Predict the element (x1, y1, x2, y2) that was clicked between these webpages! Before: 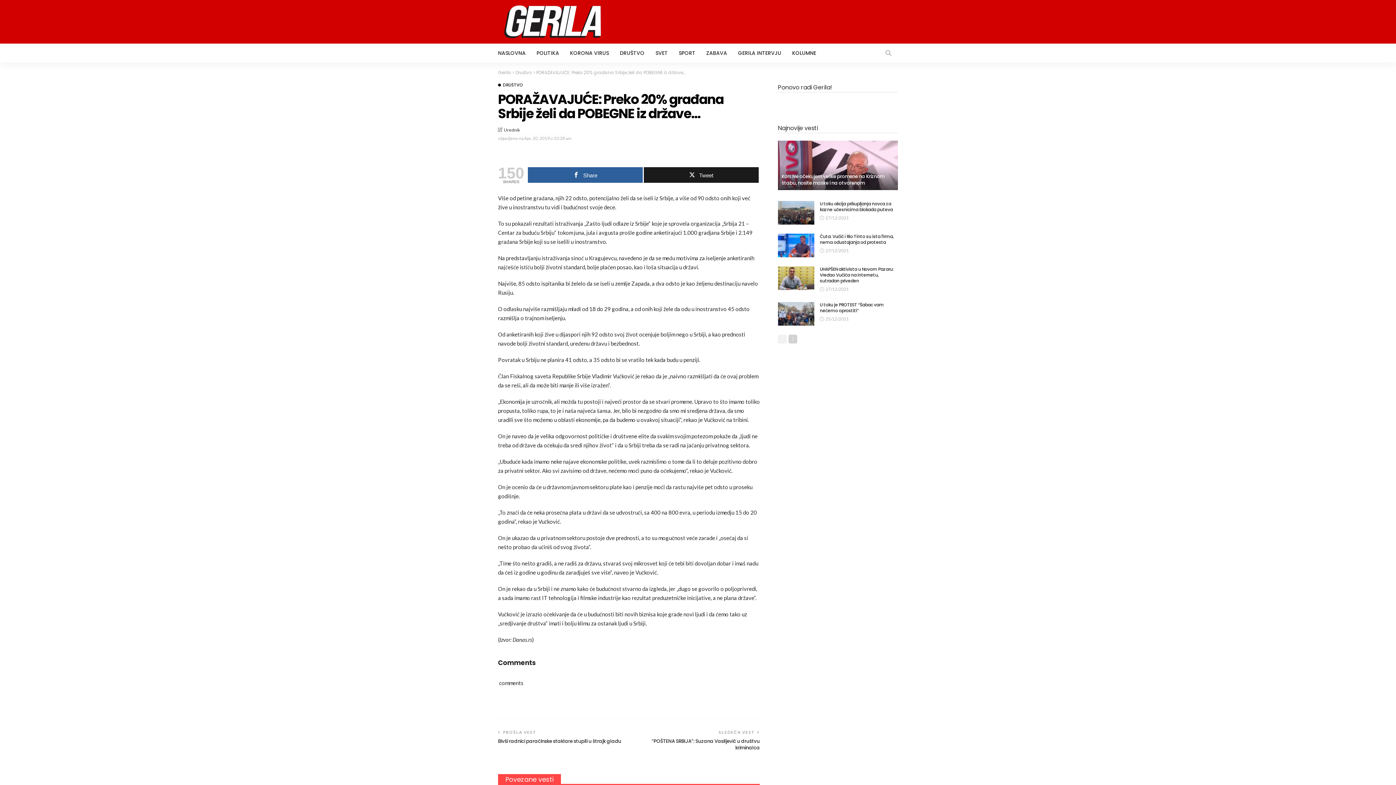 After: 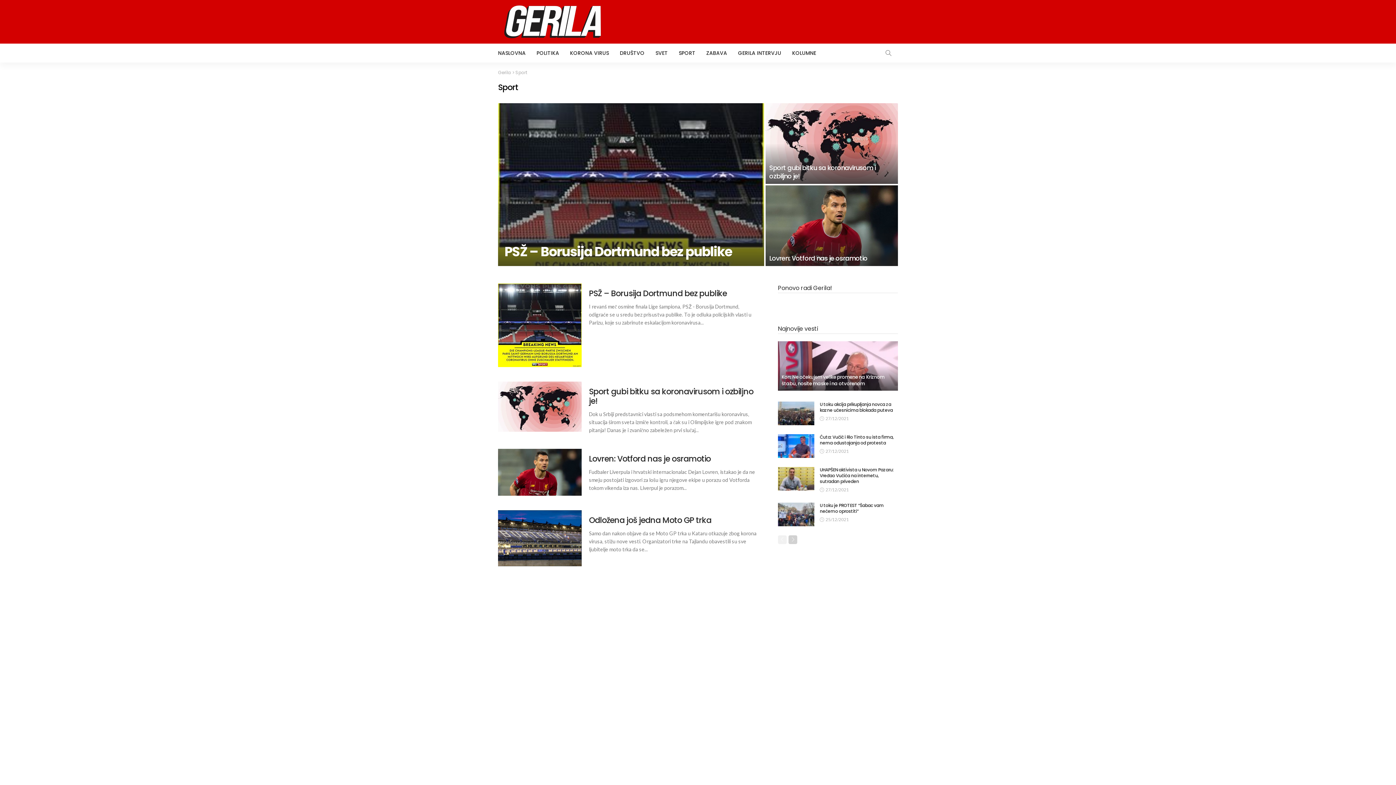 Action: label: SPORT bbox: (673, 43, 701, 62)